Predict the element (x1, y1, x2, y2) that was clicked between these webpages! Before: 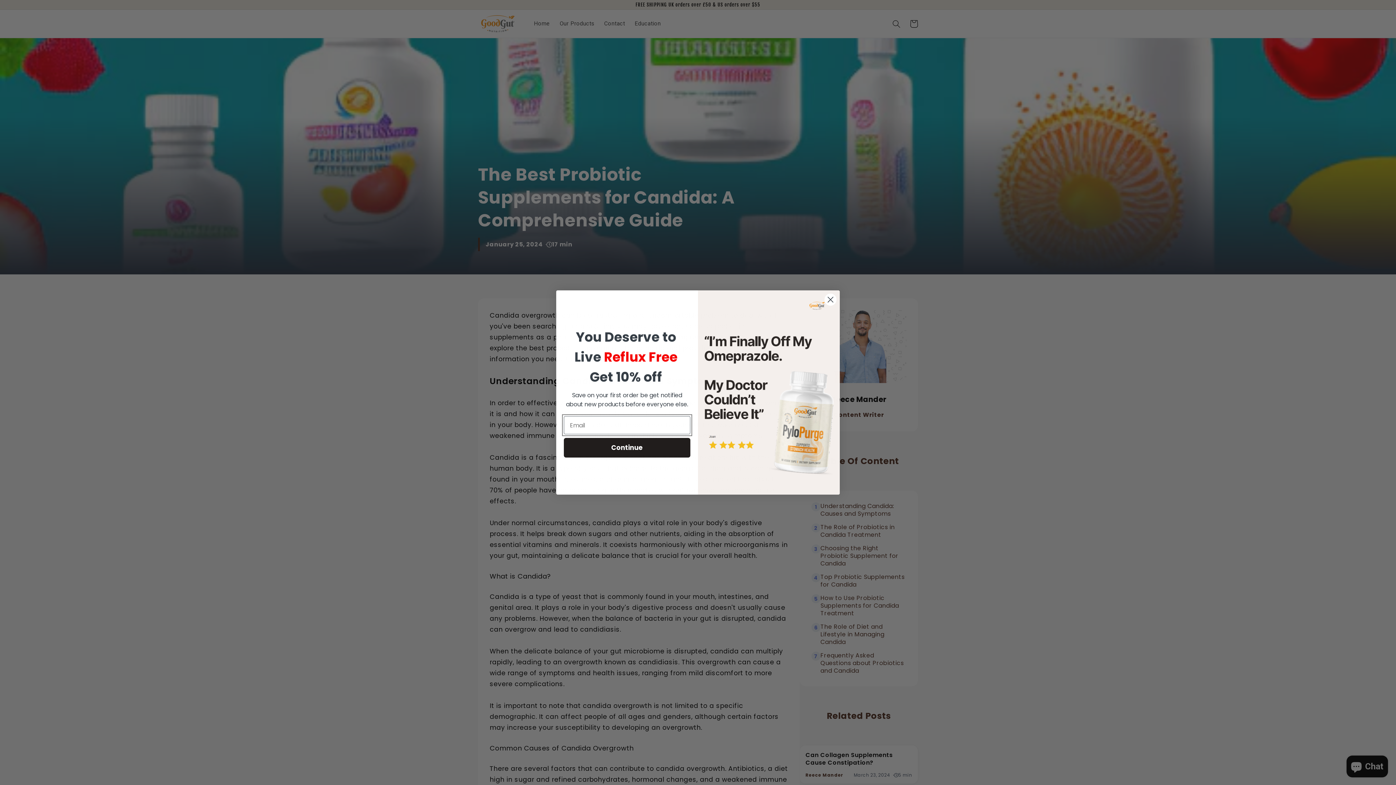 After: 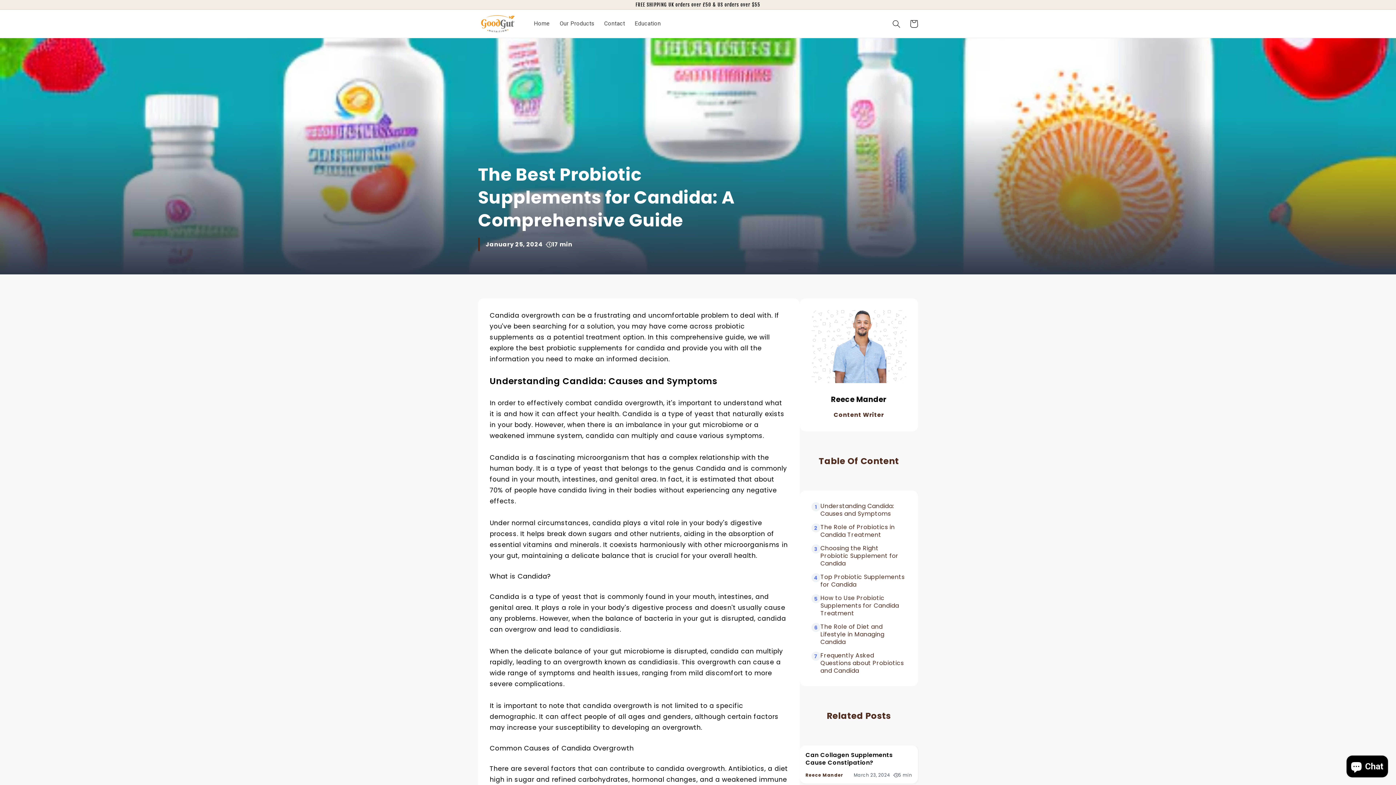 Action: bbox: (824, 293, 837, 306) label: Close dialog